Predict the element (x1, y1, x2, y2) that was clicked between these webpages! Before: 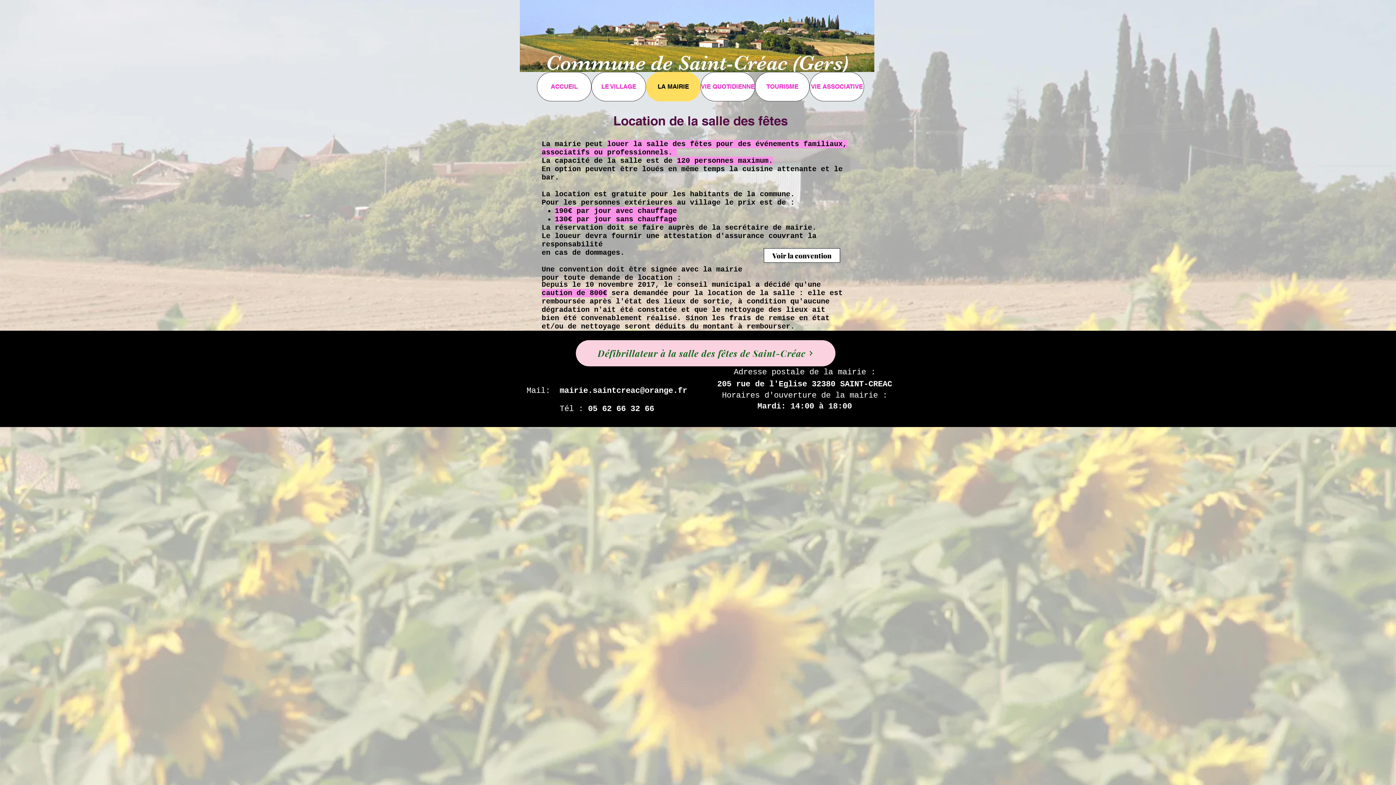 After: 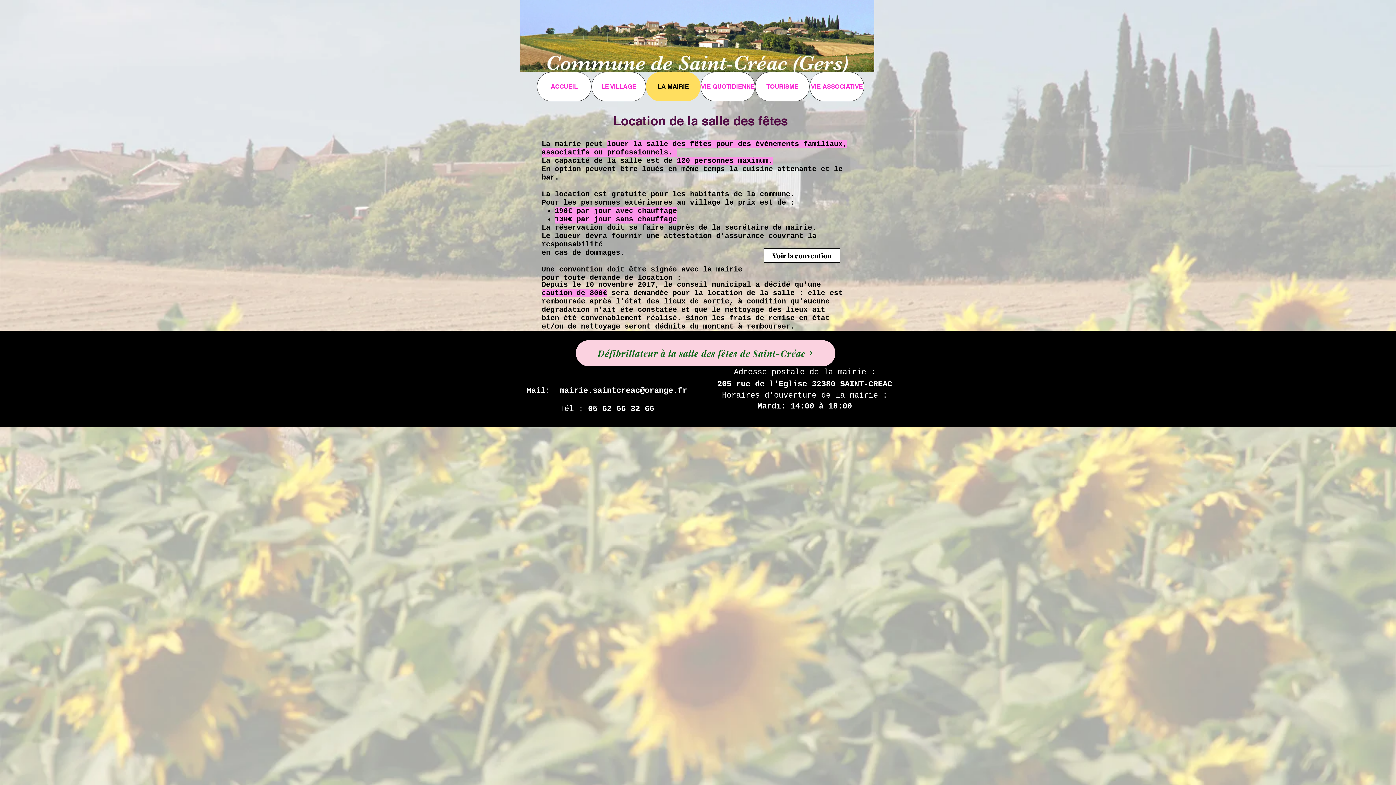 Action: label: mairie.saintcreac@orange.fr bbox: (559, 386, 687, 395)